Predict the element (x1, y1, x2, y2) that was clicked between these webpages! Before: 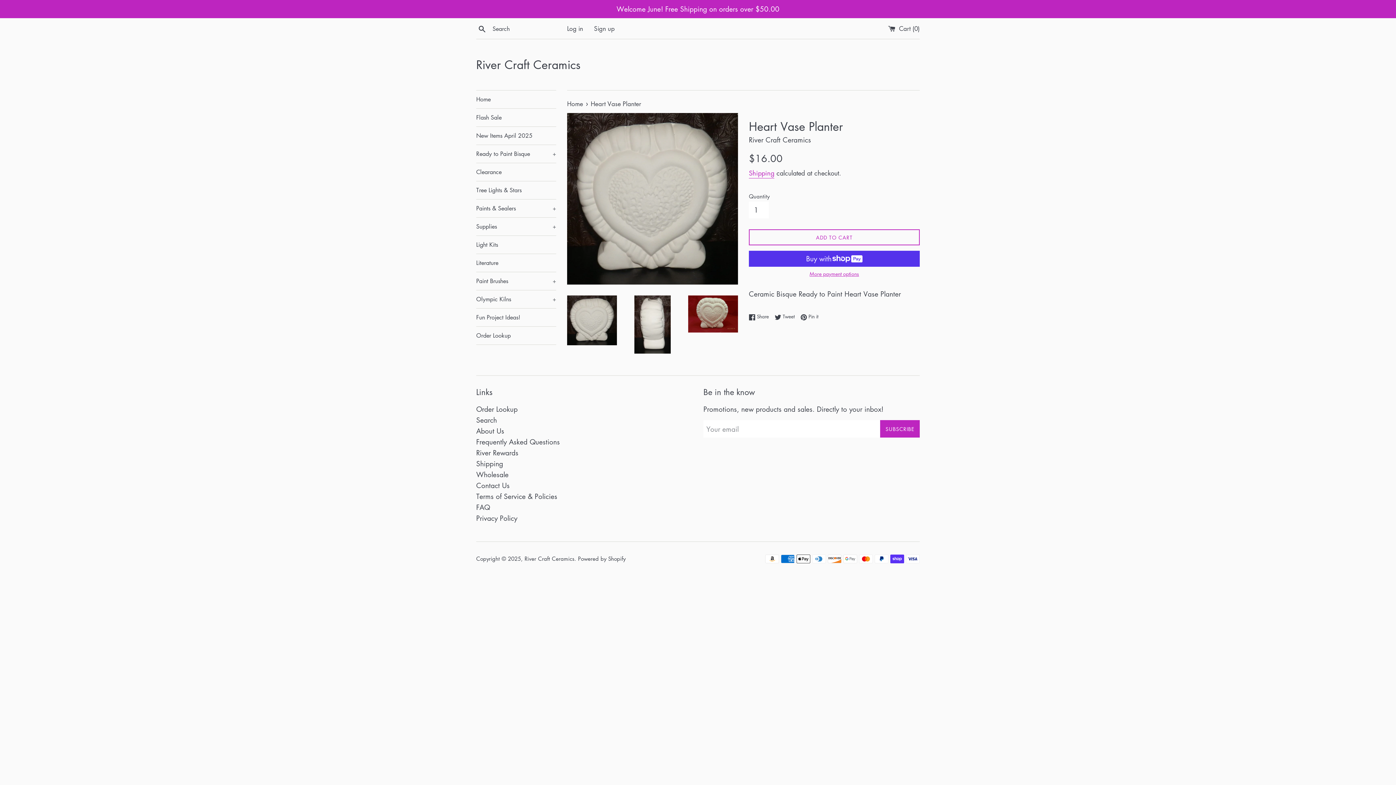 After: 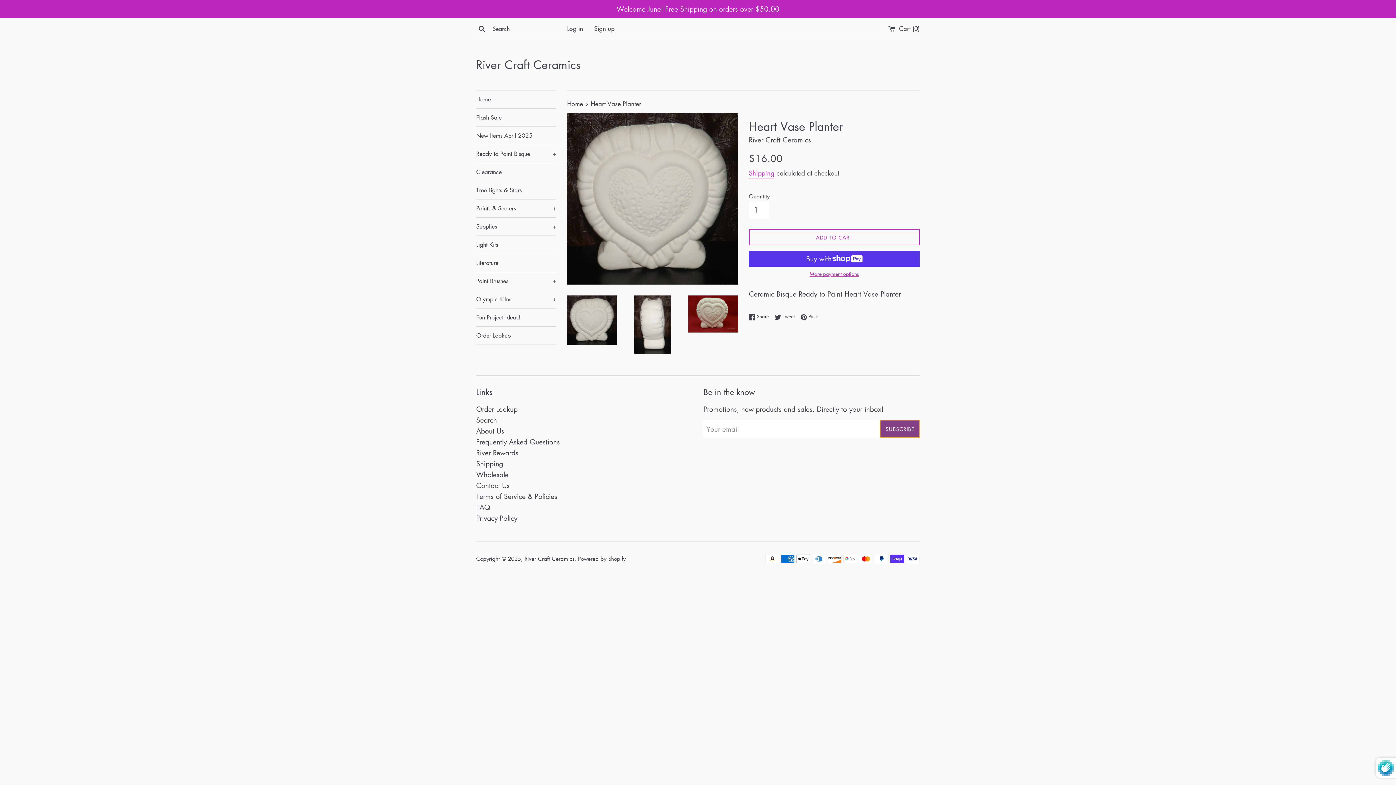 Action: label: SUBSCRIBE bbox: (880, 420, 920, 437)